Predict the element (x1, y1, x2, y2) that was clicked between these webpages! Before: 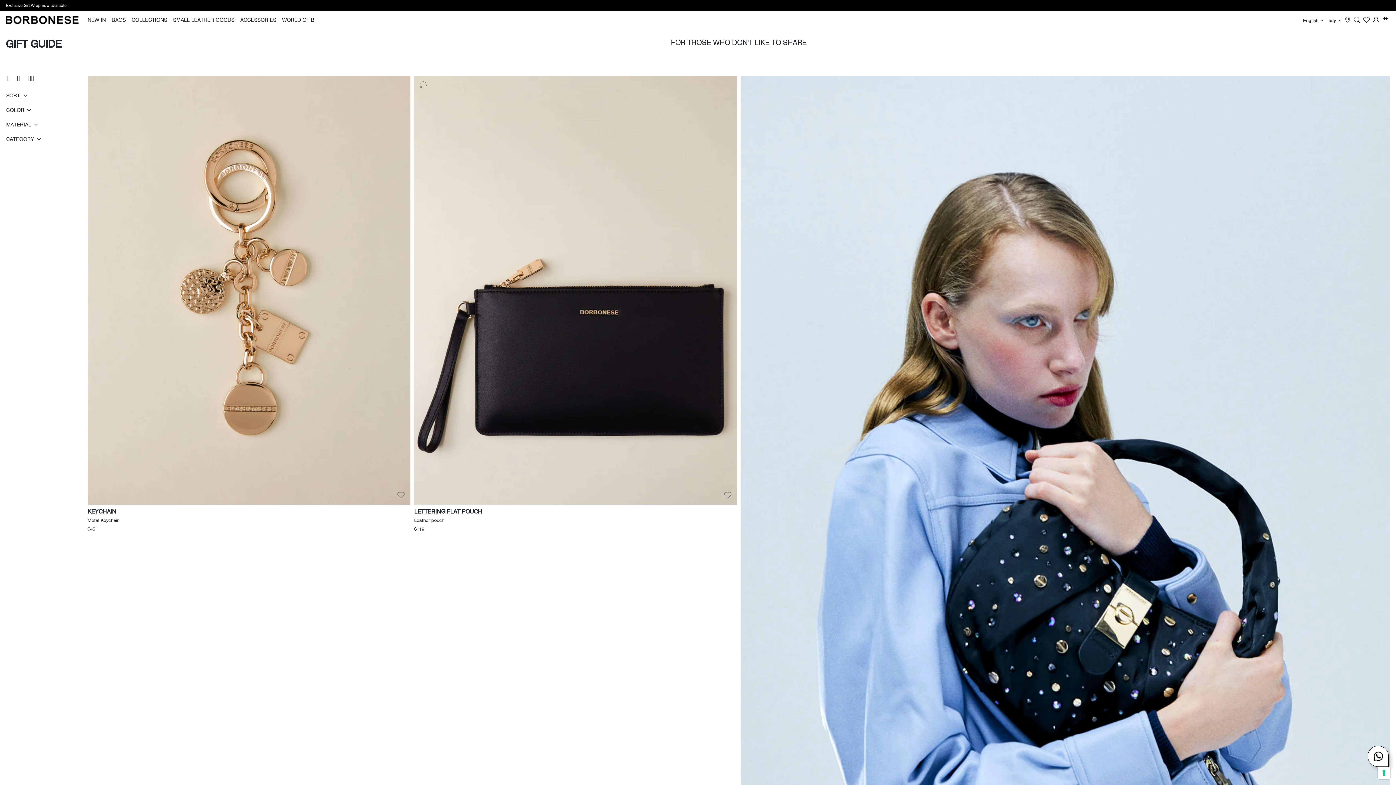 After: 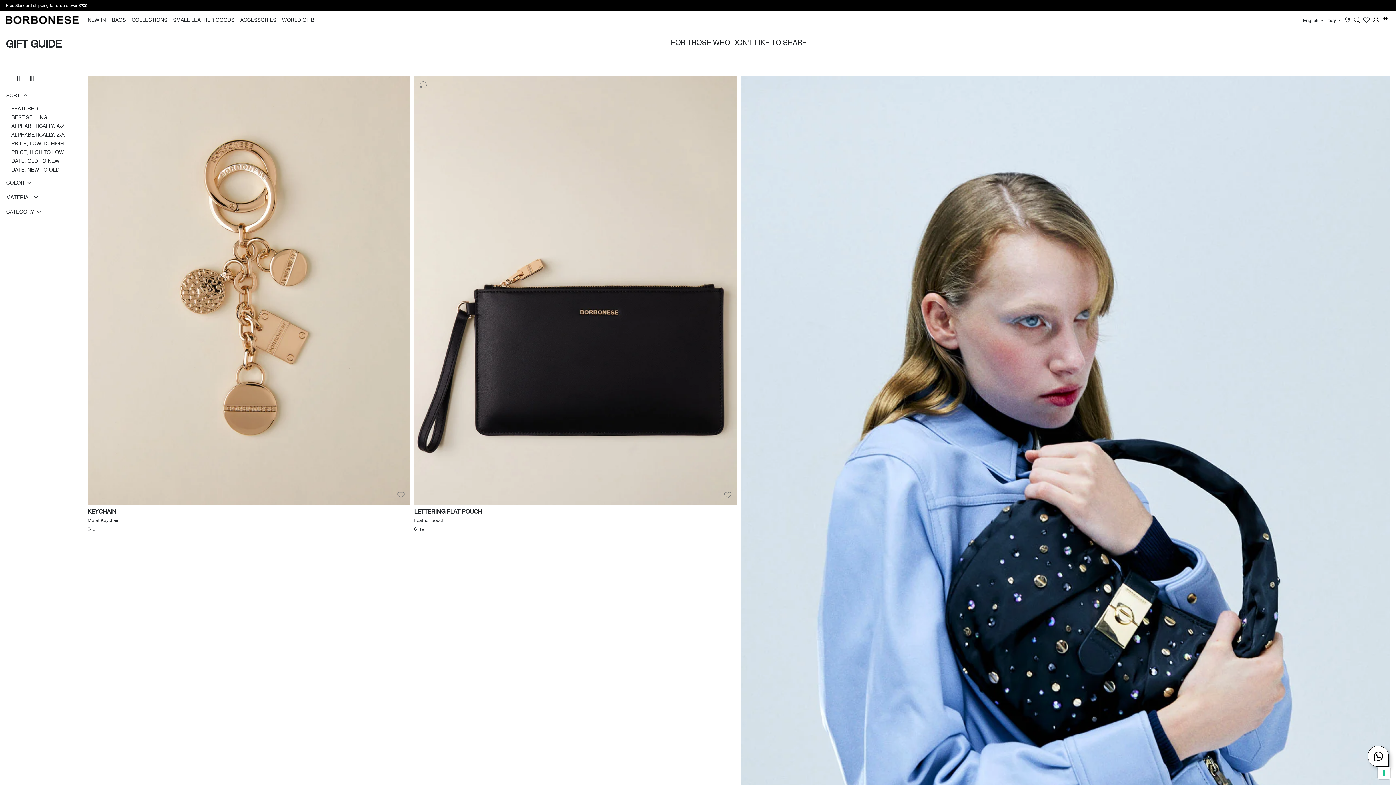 Action: label: SORT: bbox: (5, 89, 81, 101)